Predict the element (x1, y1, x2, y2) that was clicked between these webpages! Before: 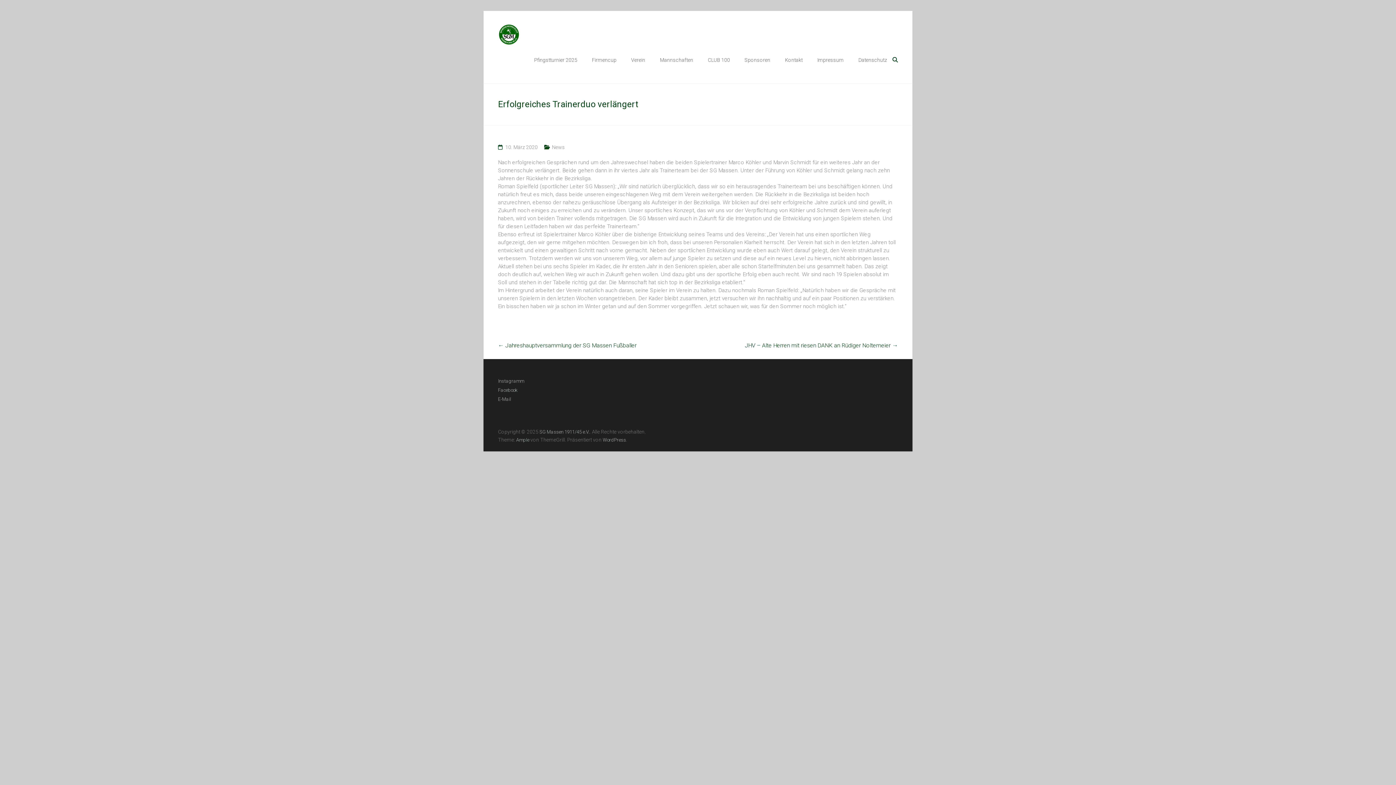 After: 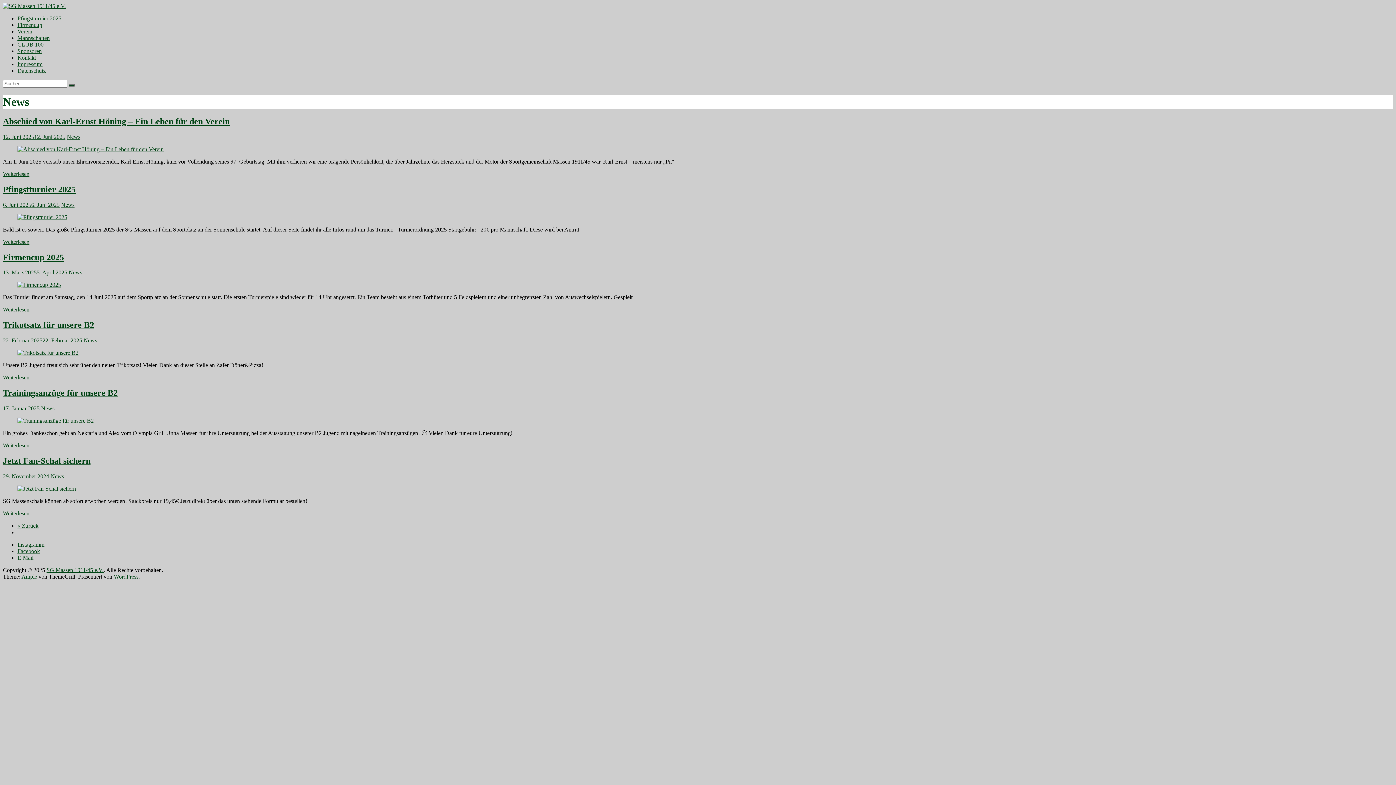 Action: label: News bbox: (552, 144, 565, 150)